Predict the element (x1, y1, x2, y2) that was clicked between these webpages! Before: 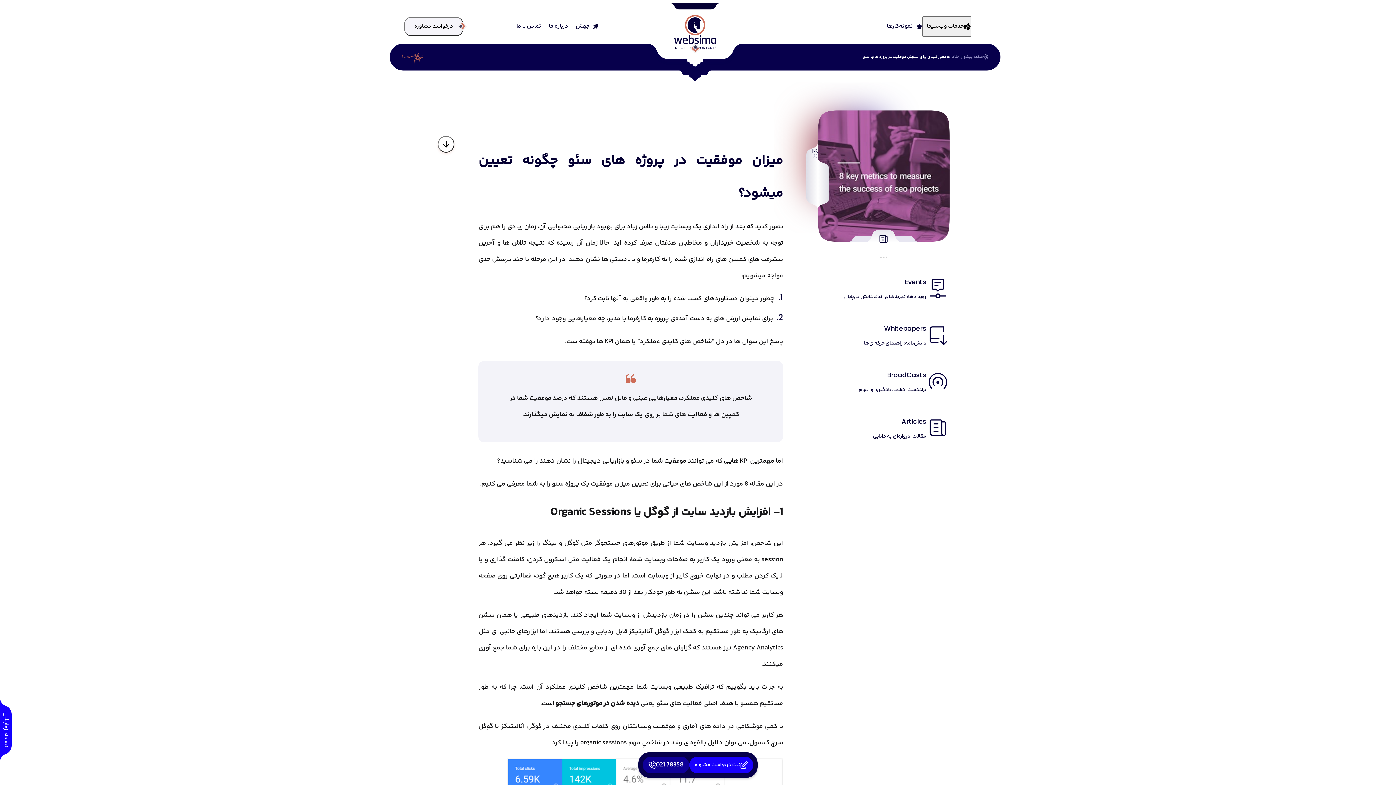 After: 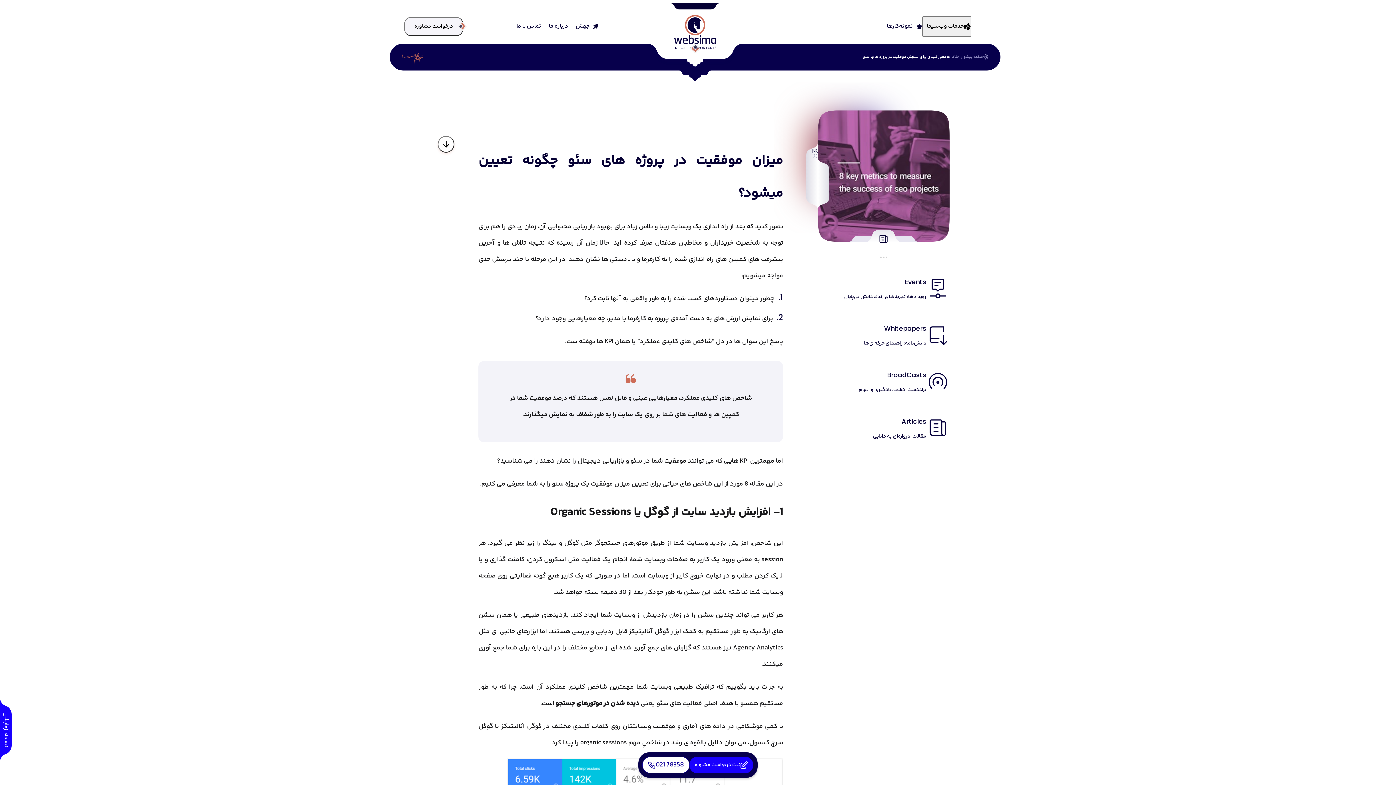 Action: bbox: (642, 757, 689, 773) label: 021 78358